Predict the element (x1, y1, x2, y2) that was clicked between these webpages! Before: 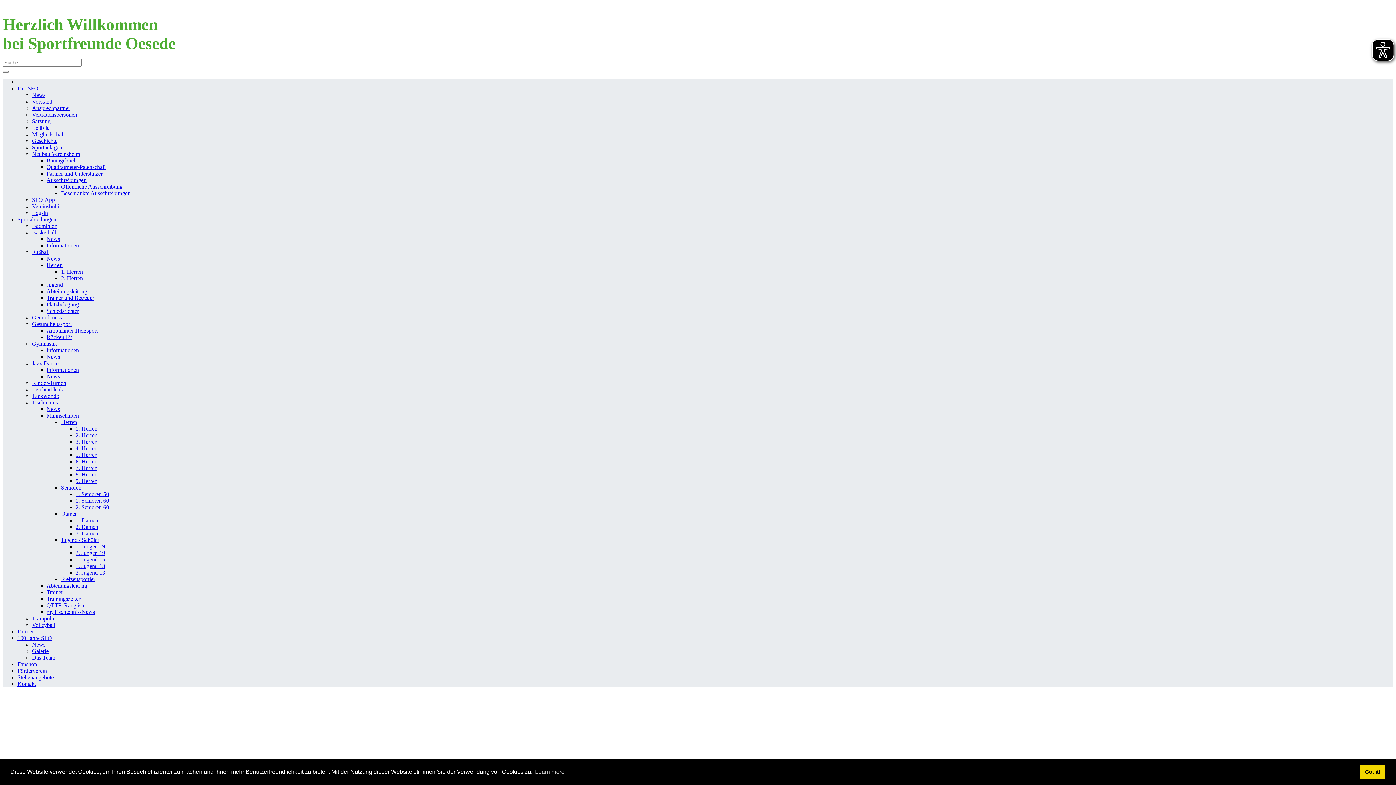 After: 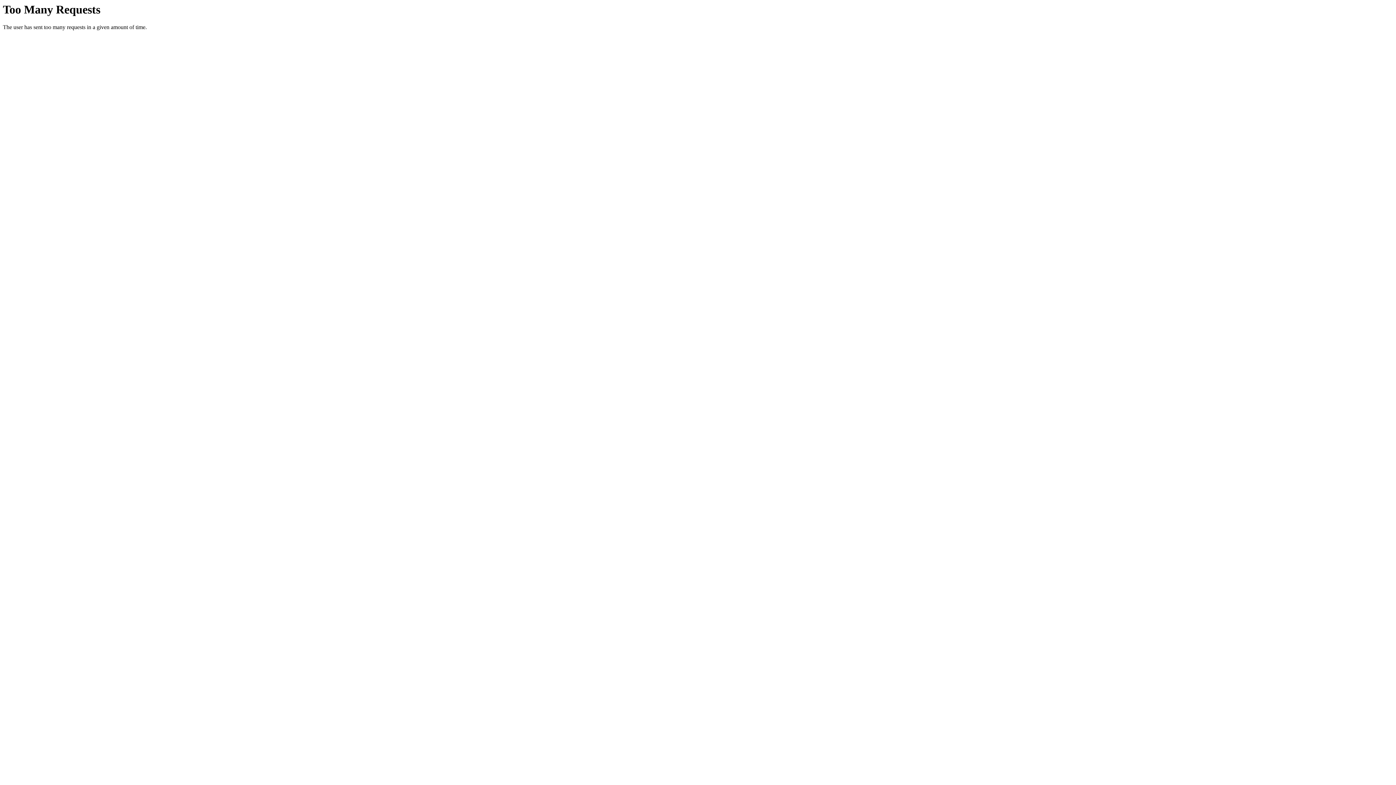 Action: bbox: (46, 242, 78, 248) label: Informationen